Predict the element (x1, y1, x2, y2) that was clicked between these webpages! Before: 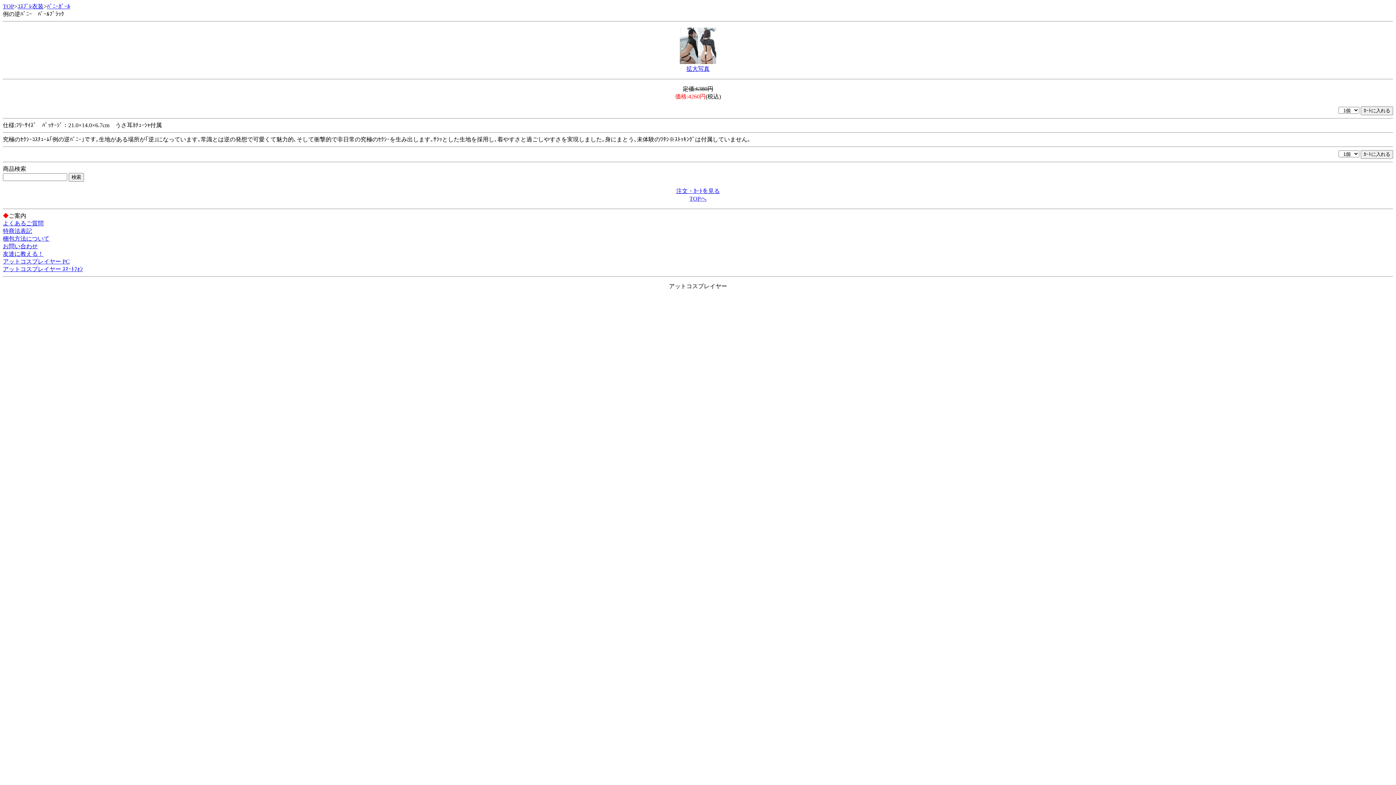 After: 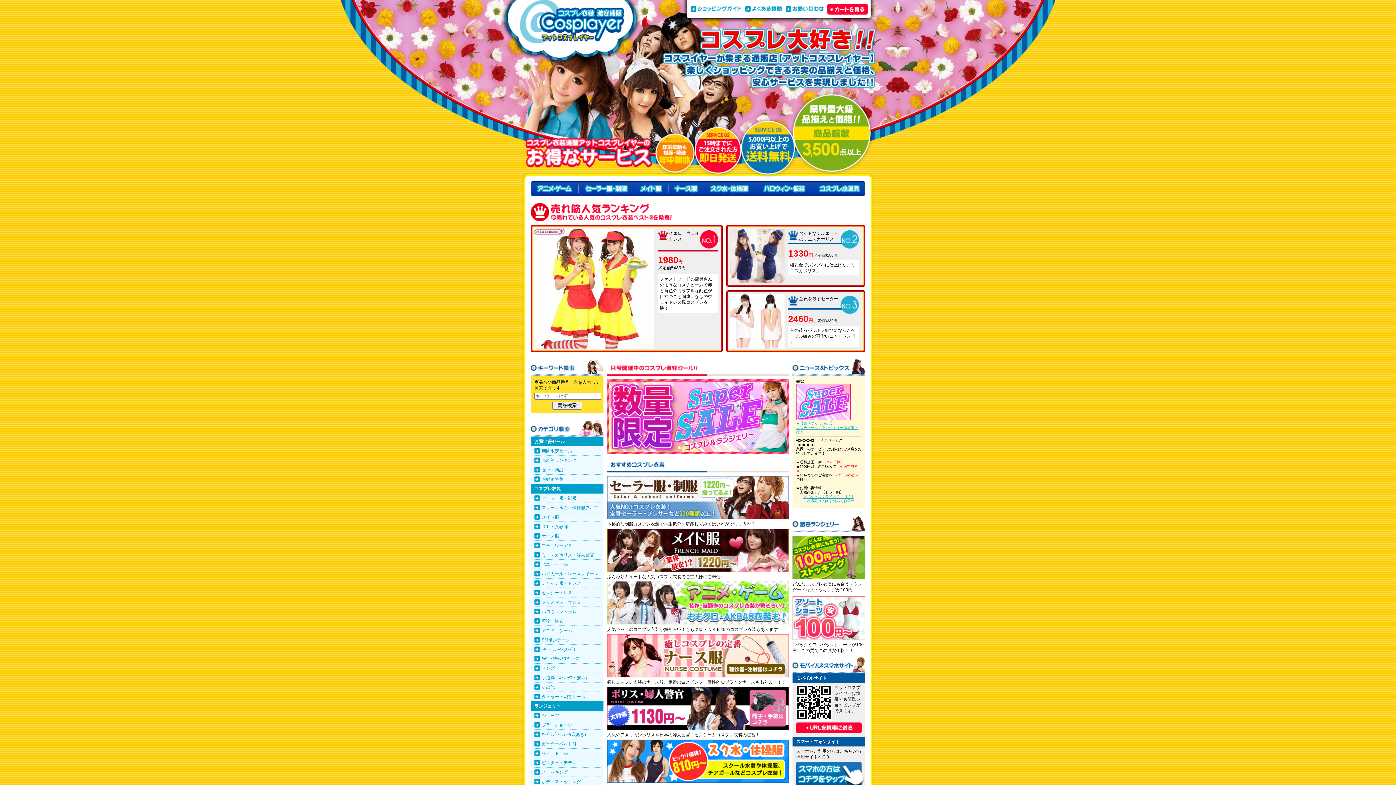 Action: bbox: (2, 258, 69, 264) label: アットコスプレイヤー PC